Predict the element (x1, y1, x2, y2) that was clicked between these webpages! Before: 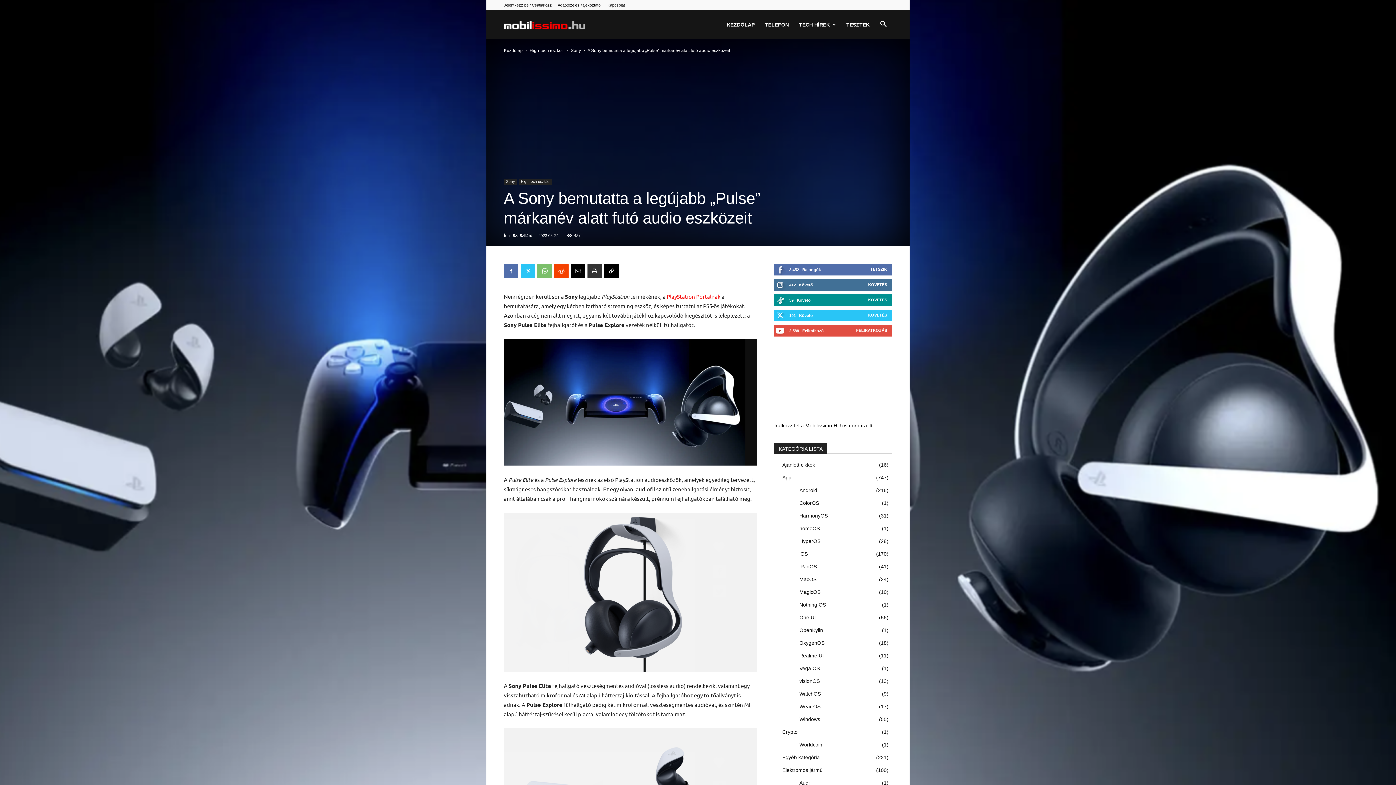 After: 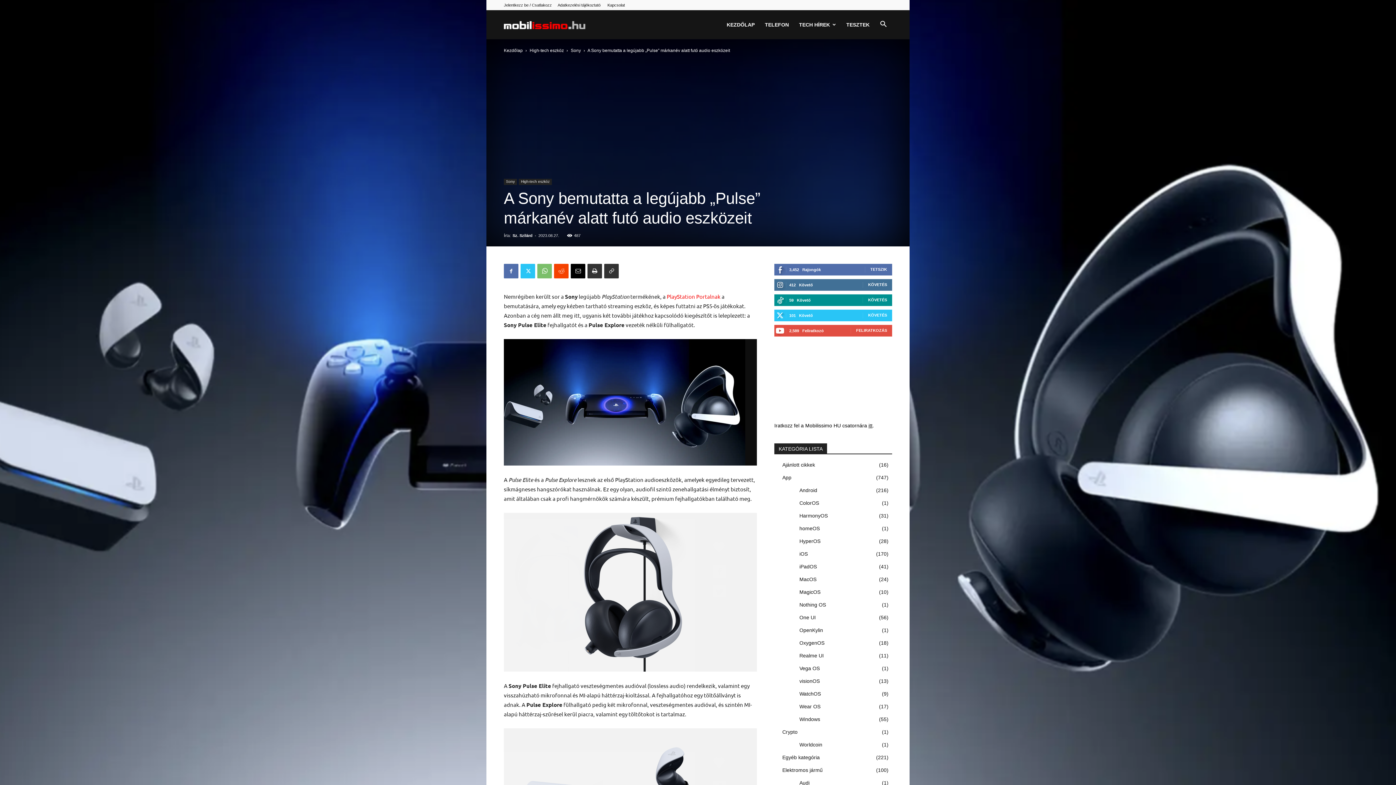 Action: bbox: (604, 264, 618, 278)